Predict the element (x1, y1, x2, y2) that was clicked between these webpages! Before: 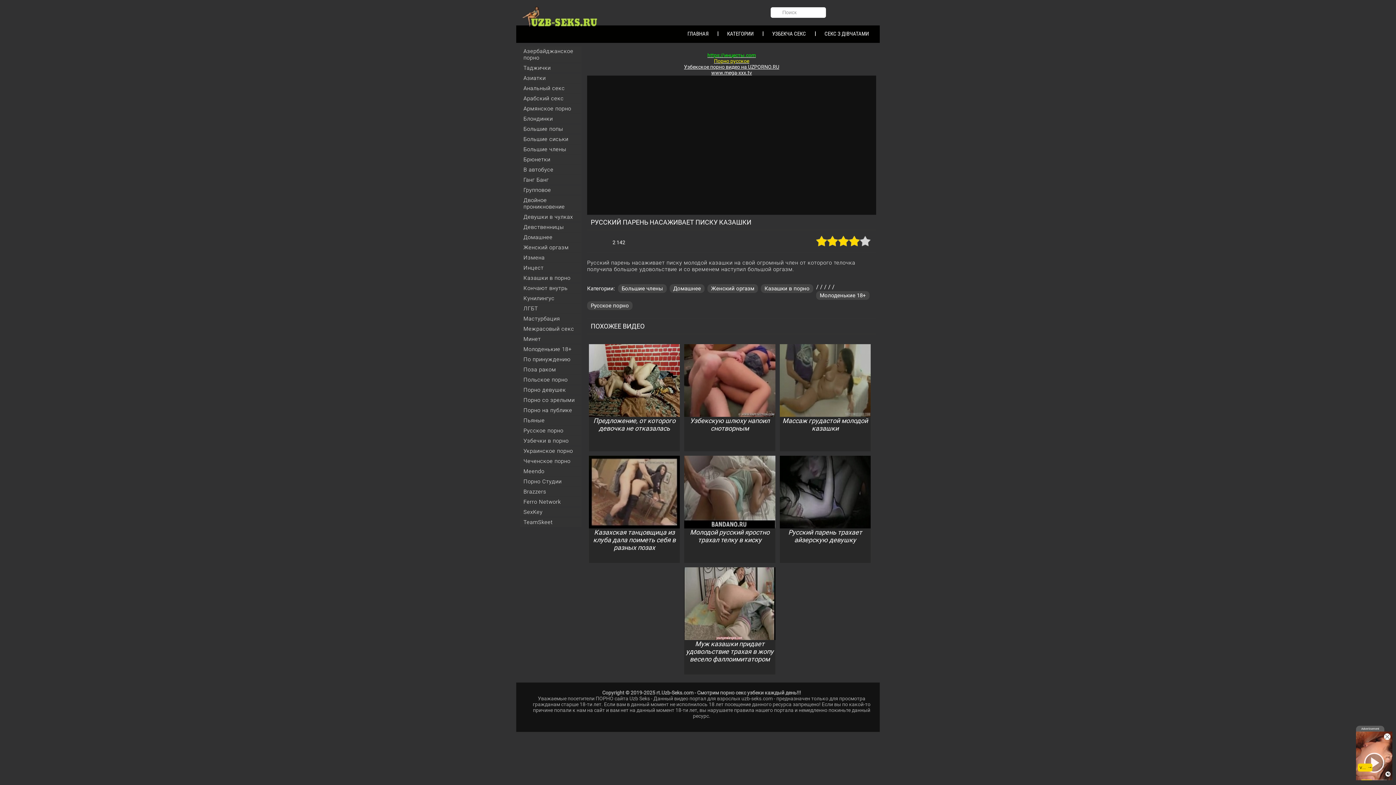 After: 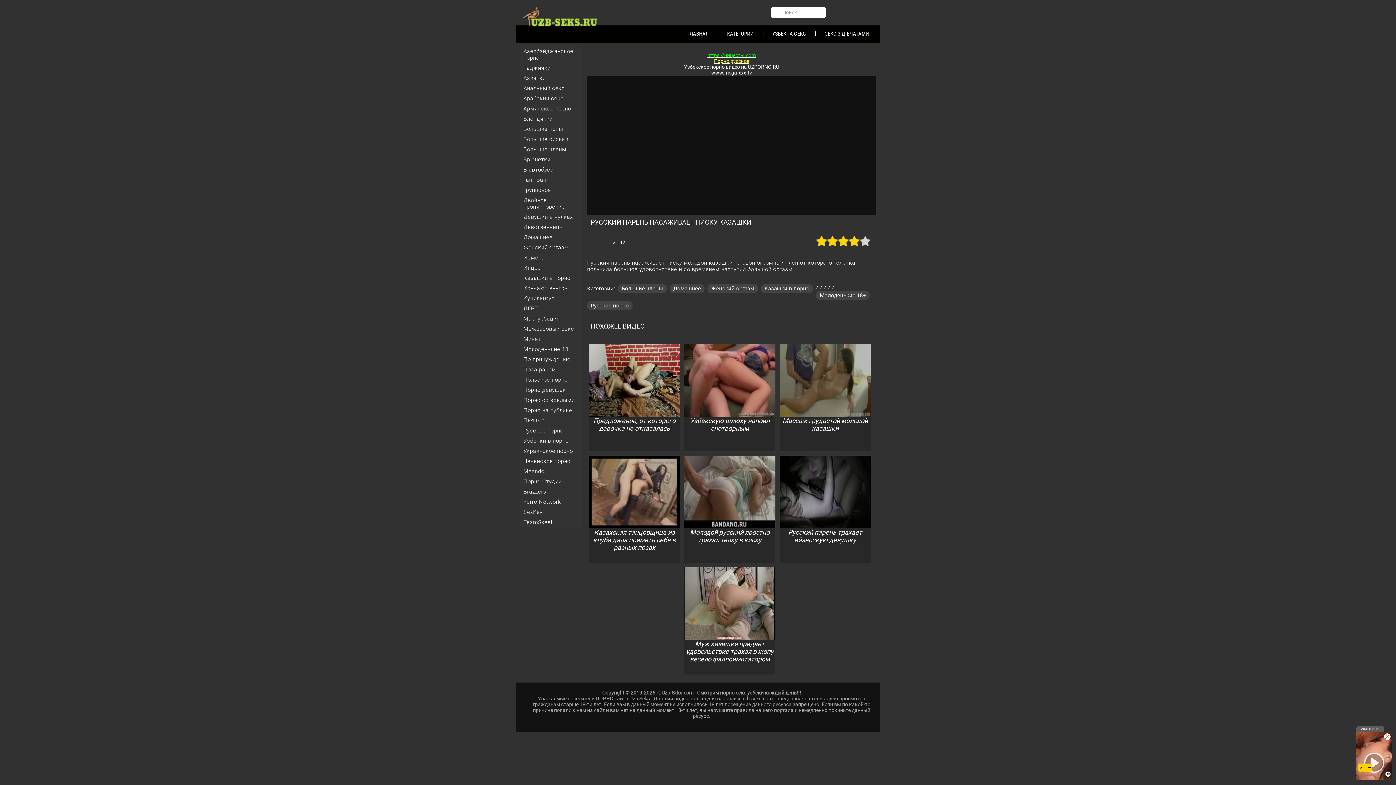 Action: label: Азербайджанское порно bbox: (520, 46, 581, 62)